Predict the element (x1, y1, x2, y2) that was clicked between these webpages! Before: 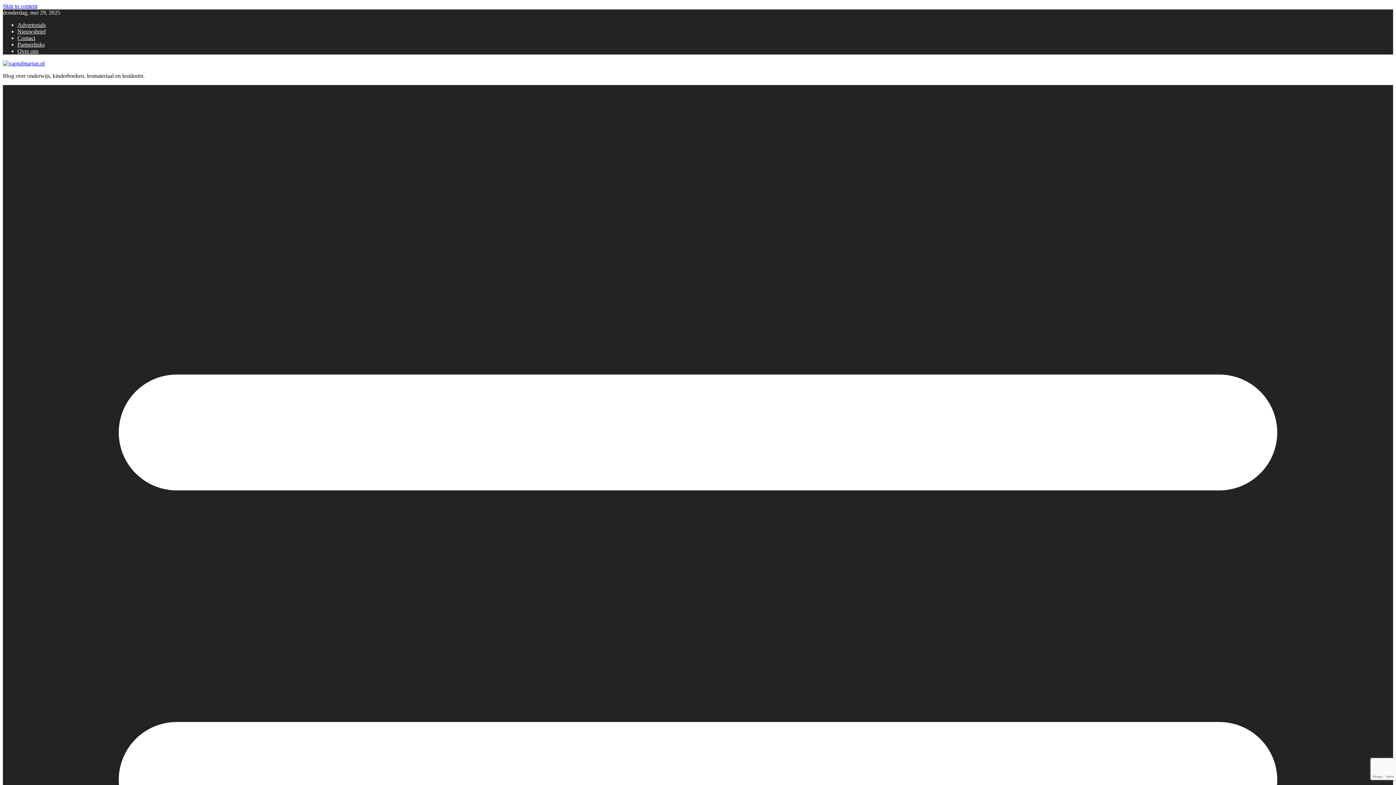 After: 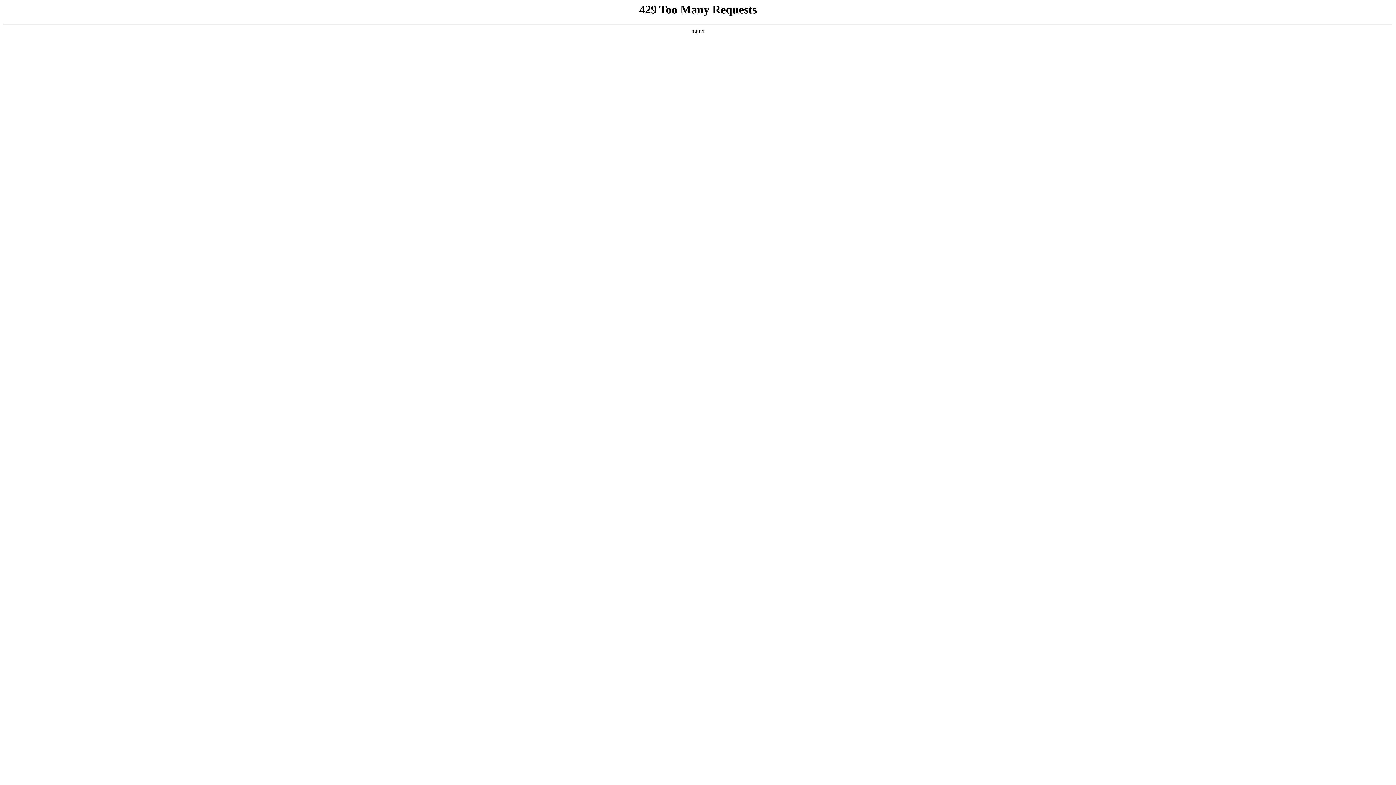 Action: label: Over ons bbox: (17, 48, 38, 54)